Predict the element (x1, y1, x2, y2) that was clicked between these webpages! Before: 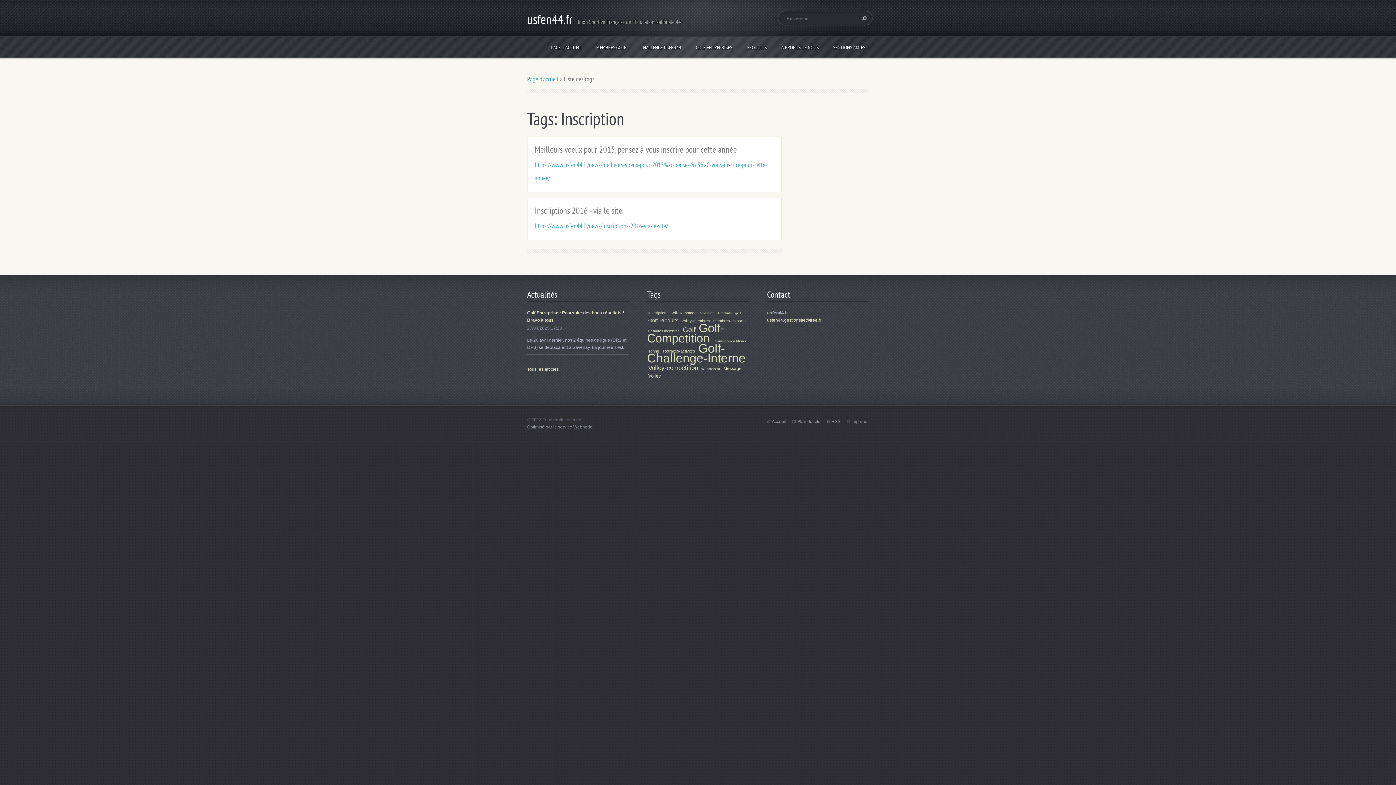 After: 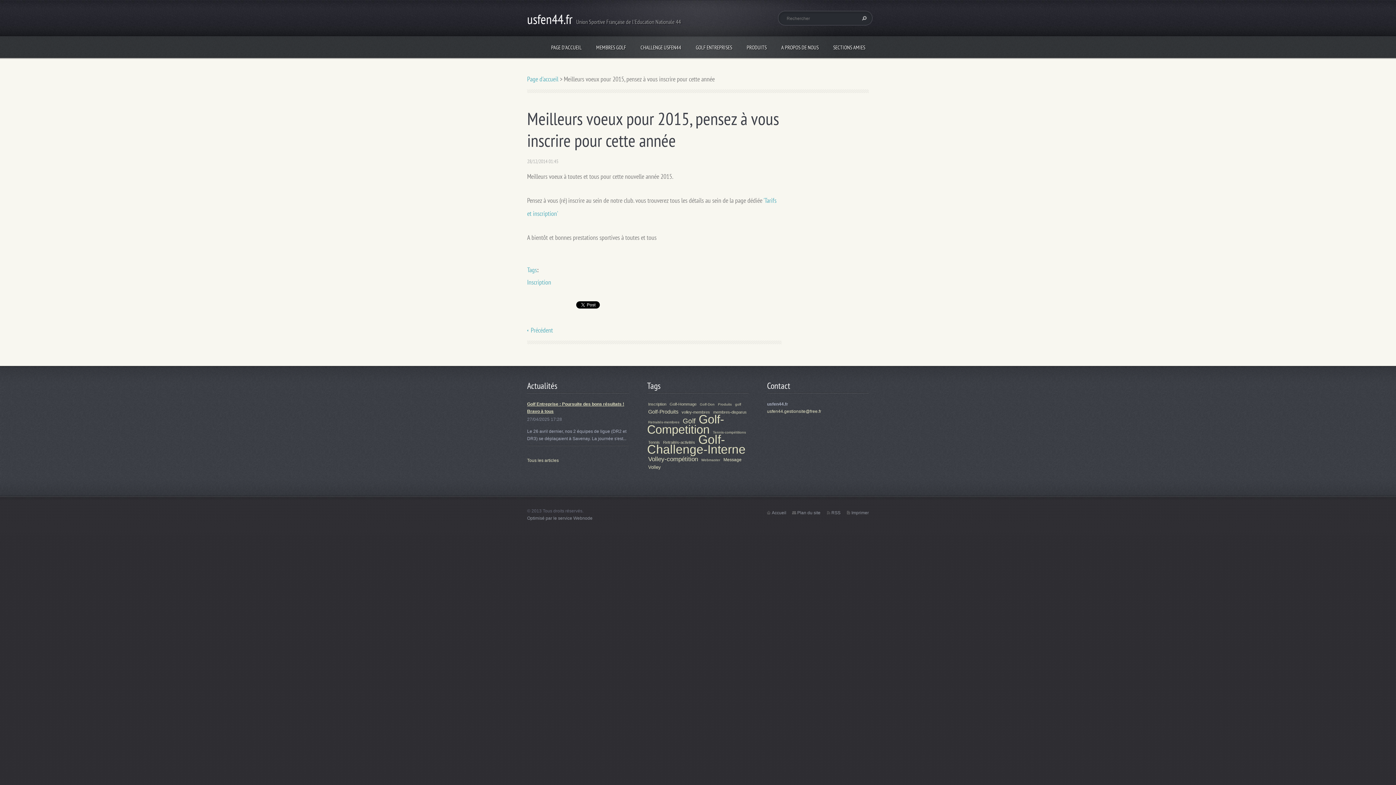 Action: bbox: (534, 144, 737, 155) label: Meilleurs voeux pour 2015, pensez à vous inscrire pour cette année